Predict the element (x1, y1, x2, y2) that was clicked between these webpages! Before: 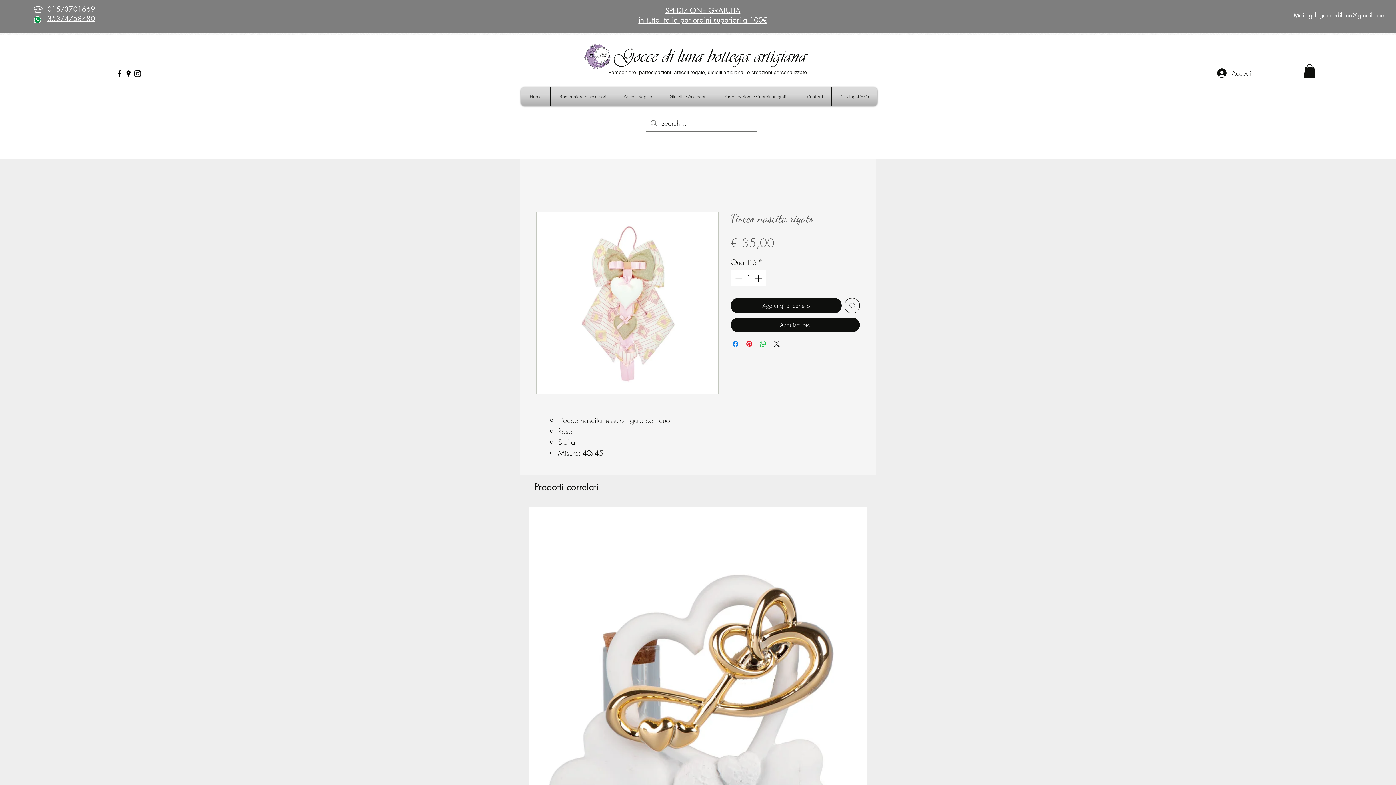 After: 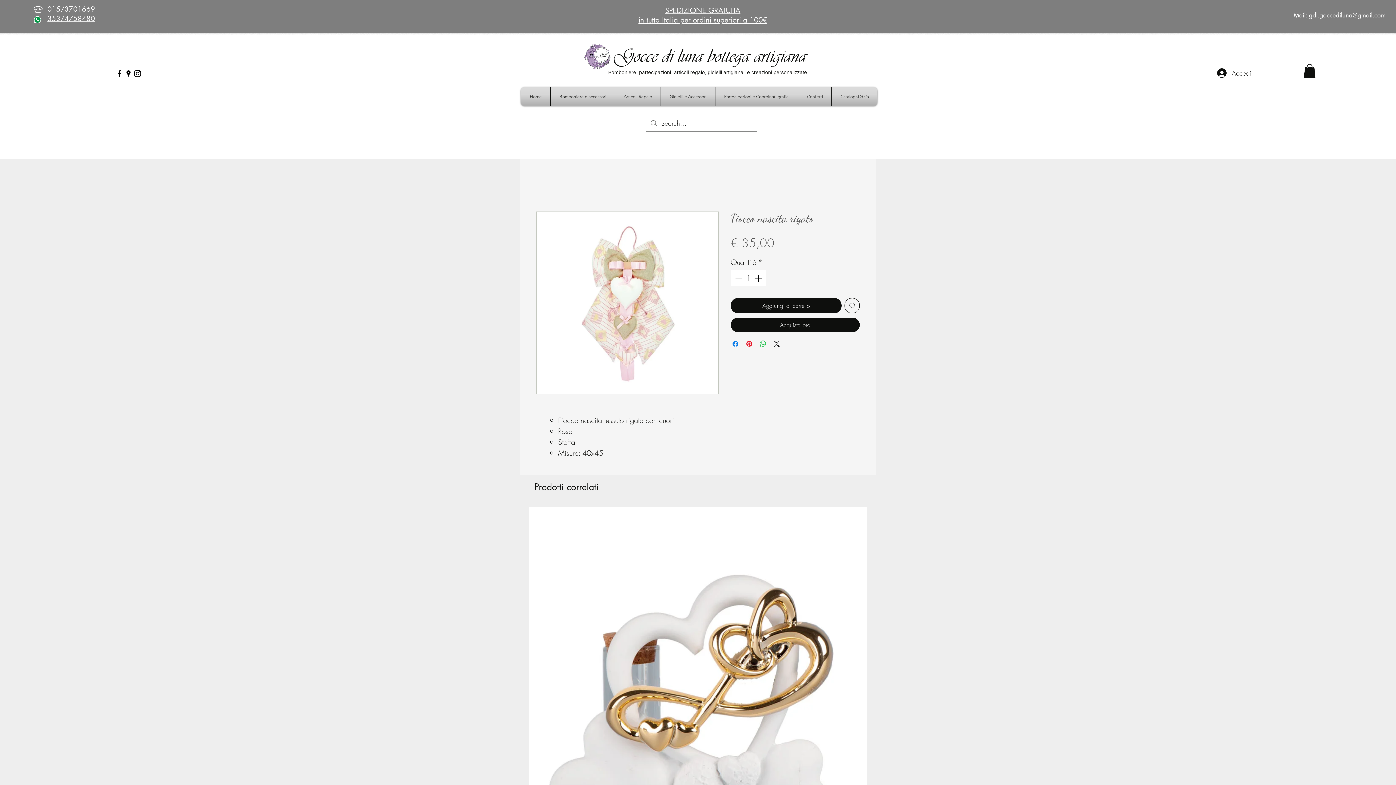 Action: bbox: (753, 270, 765, 286)